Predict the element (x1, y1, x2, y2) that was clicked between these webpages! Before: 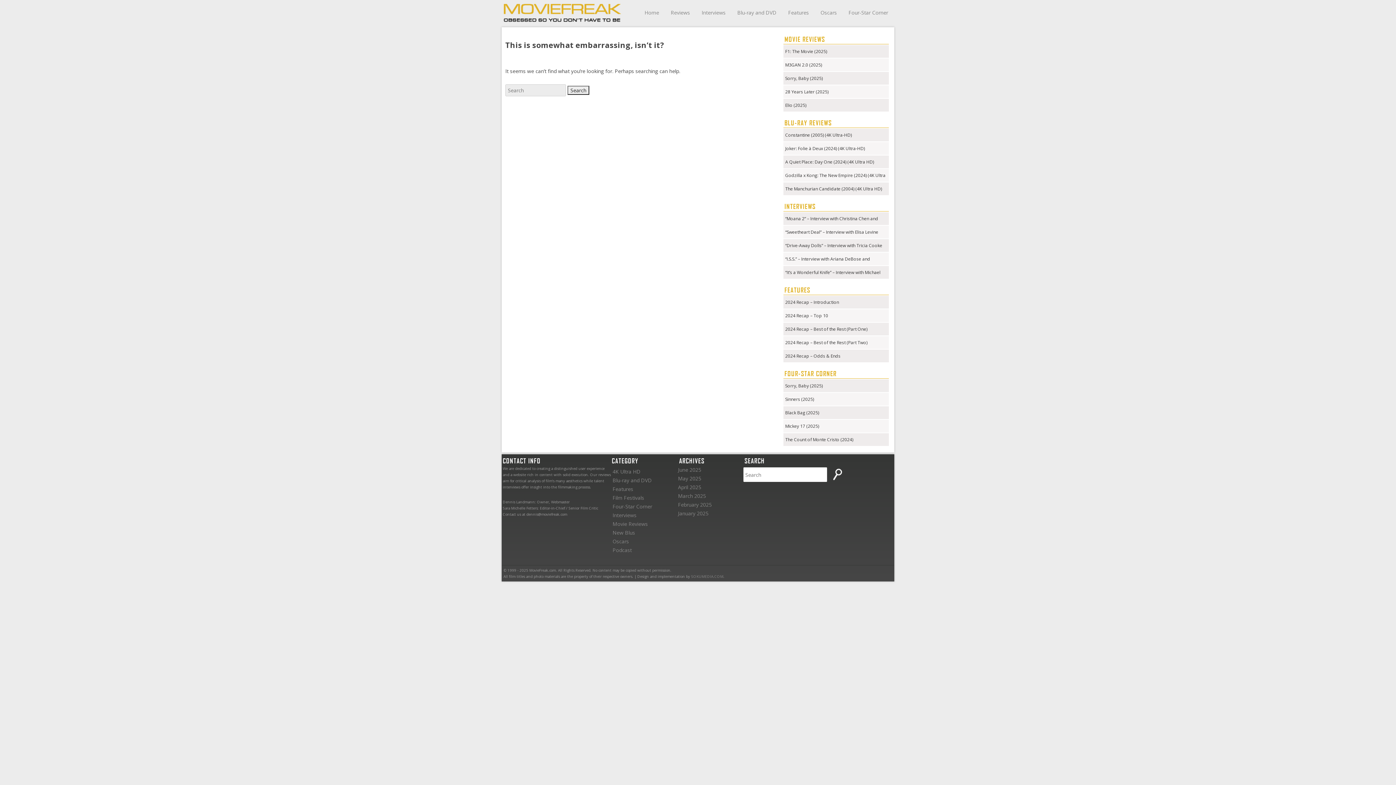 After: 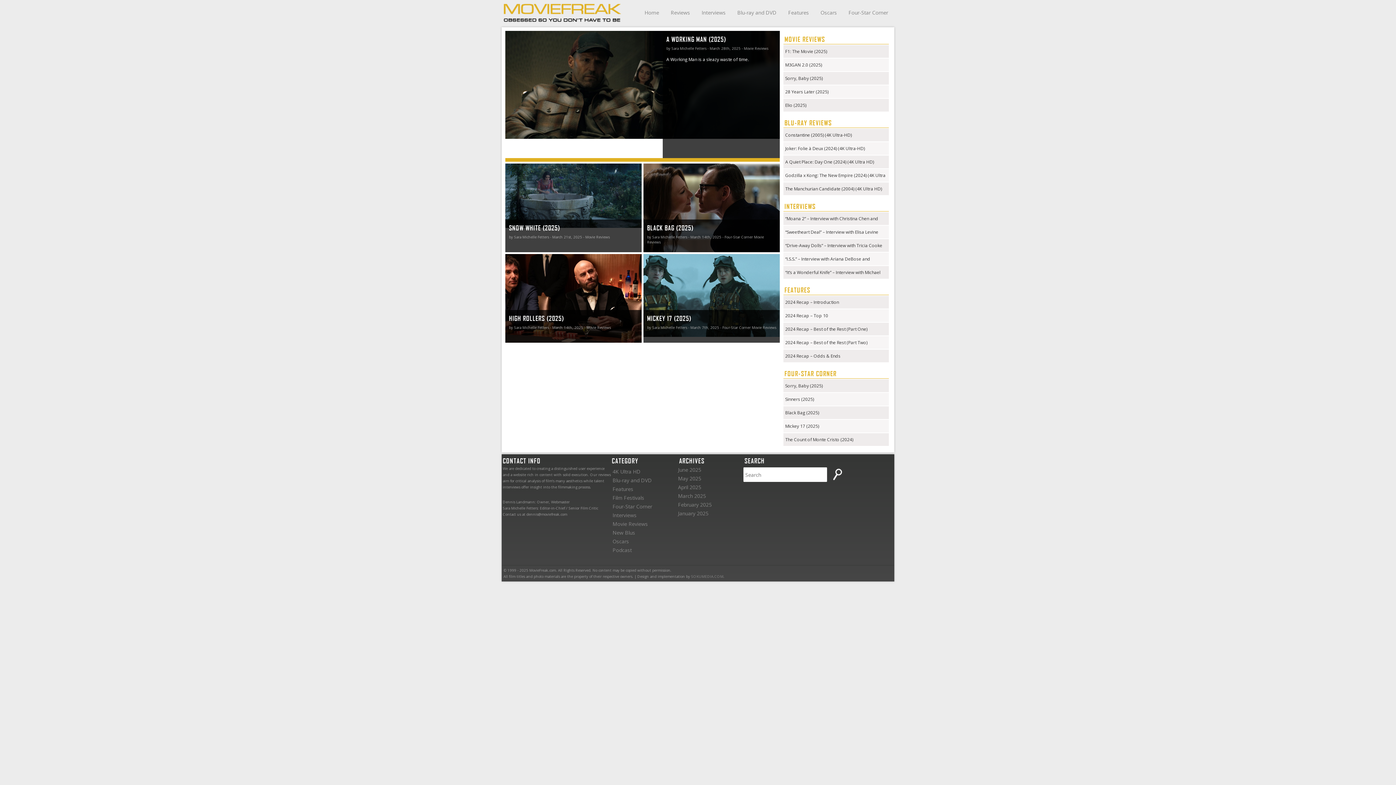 Action: label: March 2025 bbox: (678, 492, 706, 499)